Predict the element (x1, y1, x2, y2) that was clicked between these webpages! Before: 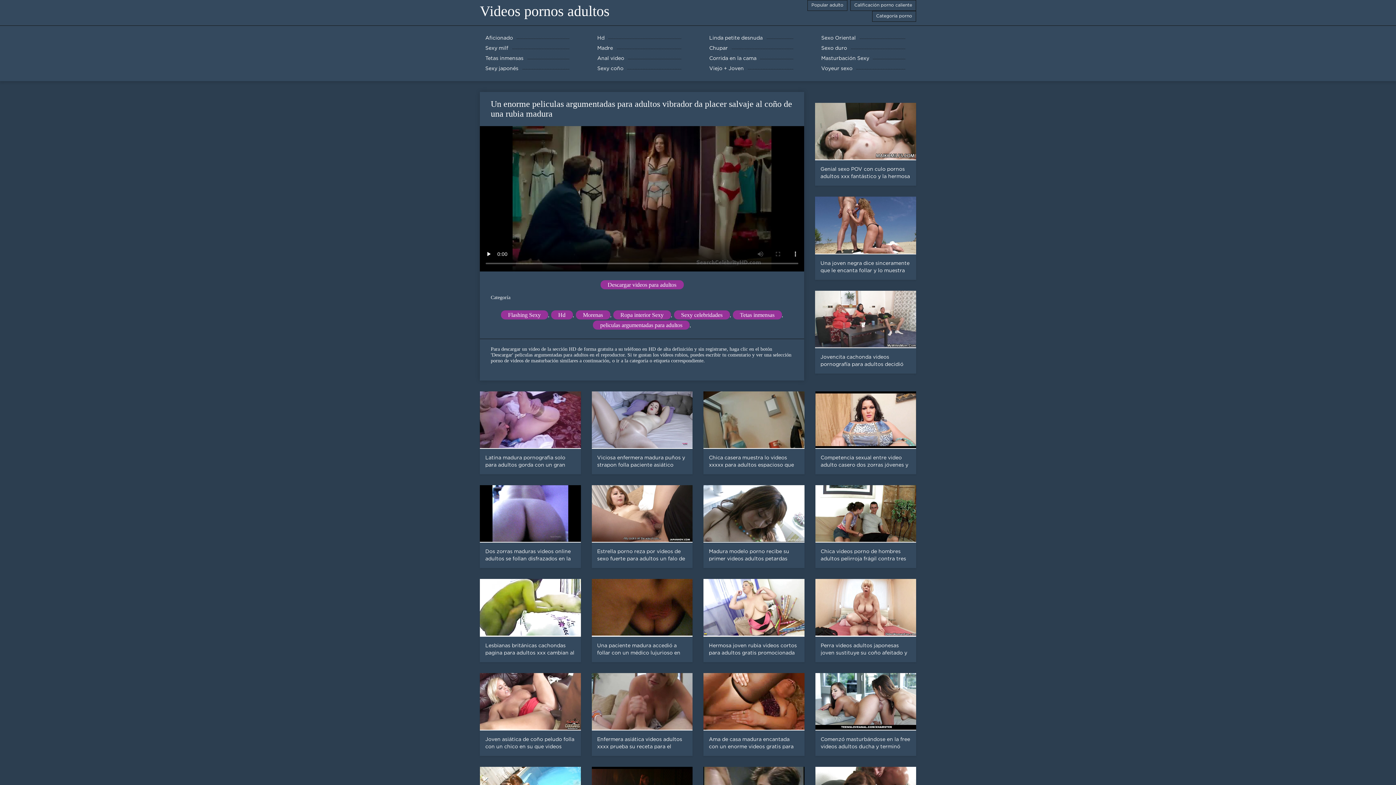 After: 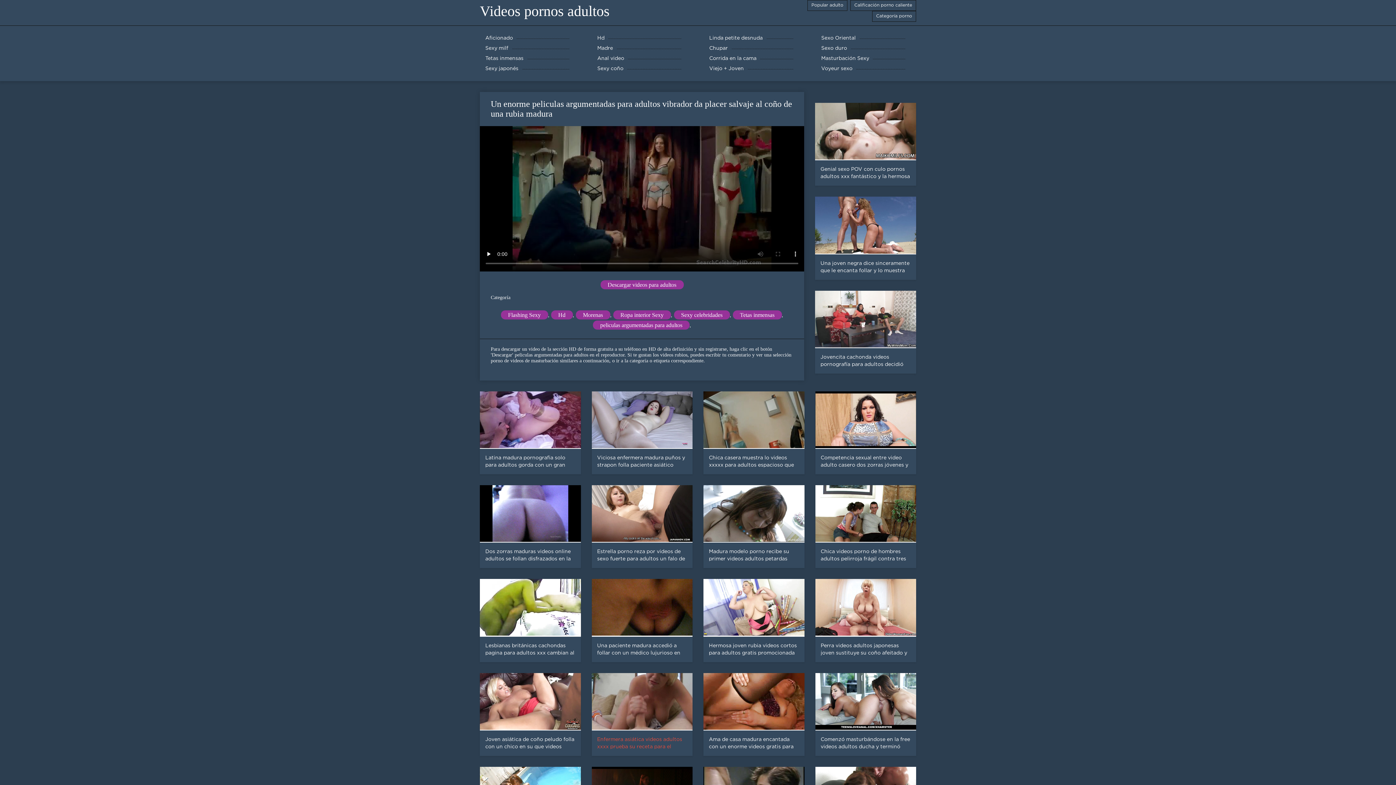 Action: label: Enfermera asiática videos adultos xxxx prueba su receta para el tratamiento 8212; anal profundo bbox: (586, 673, 698, 756)